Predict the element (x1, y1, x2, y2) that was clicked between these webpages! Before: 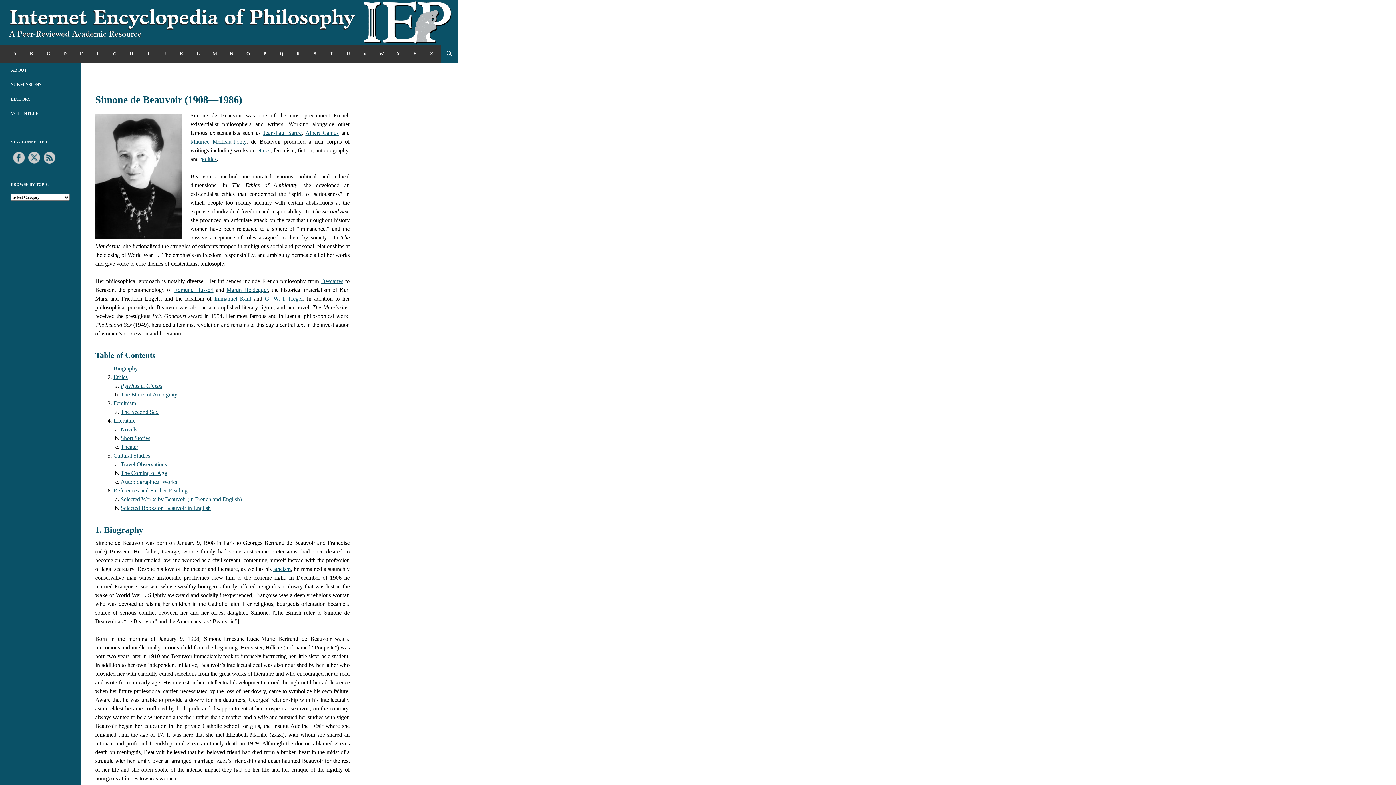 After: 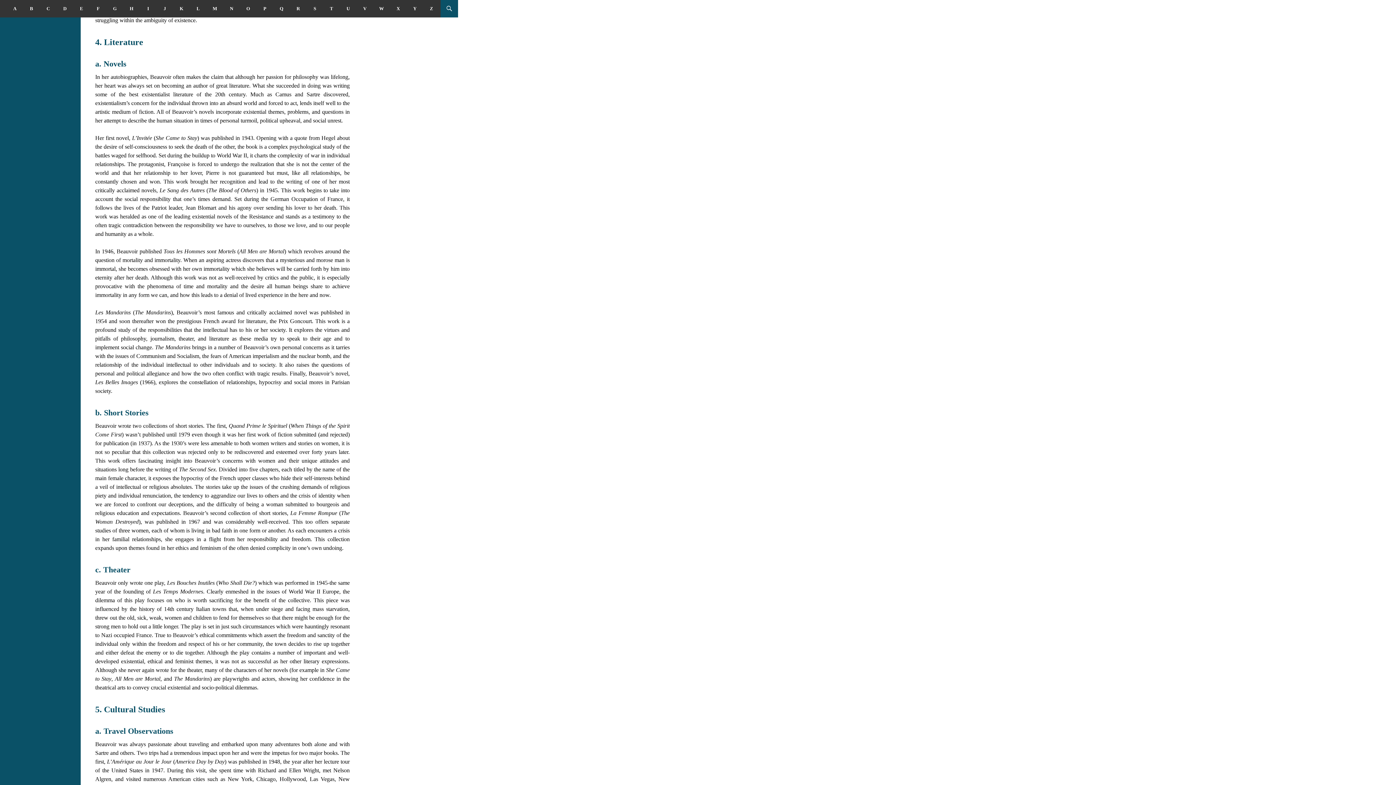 Action: label: Literature bbox: (113, 417, 135, 424)